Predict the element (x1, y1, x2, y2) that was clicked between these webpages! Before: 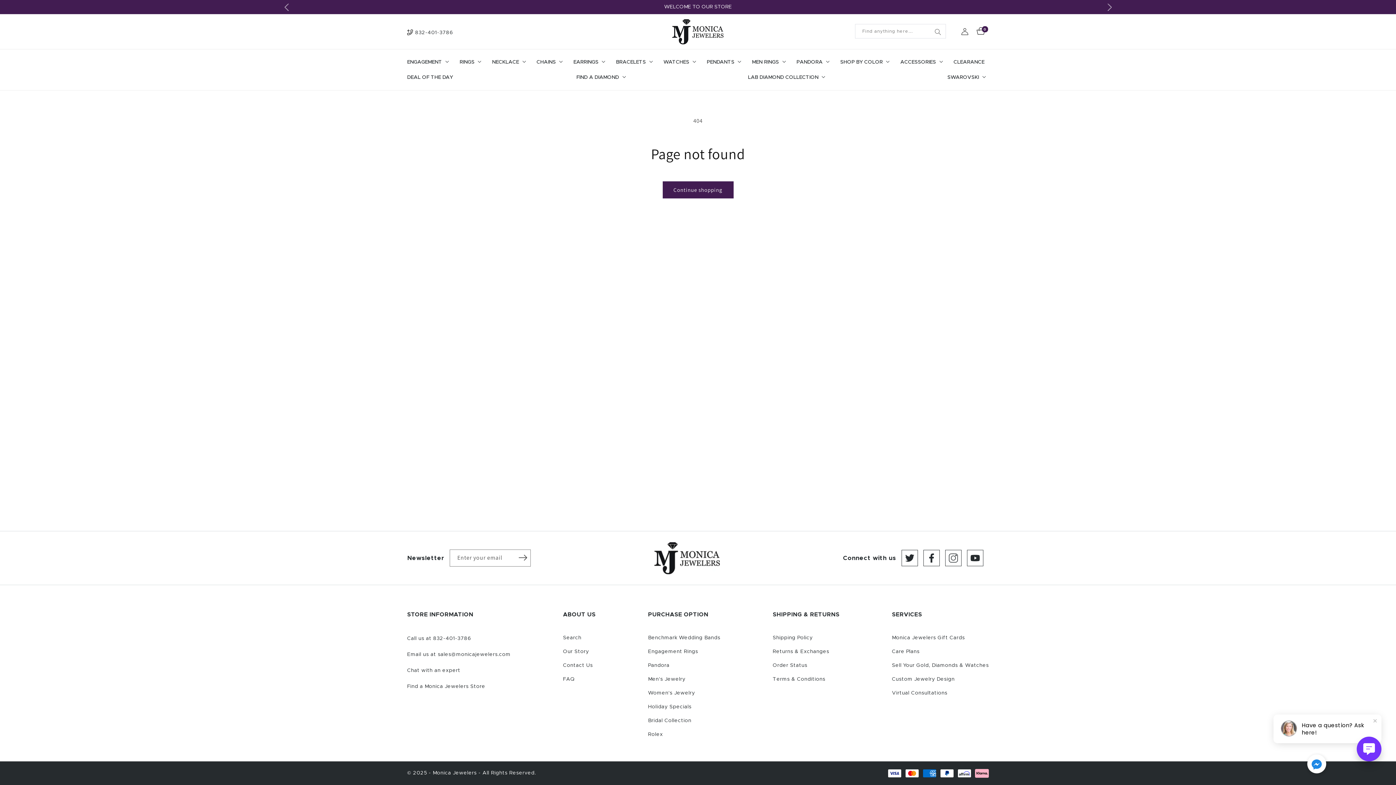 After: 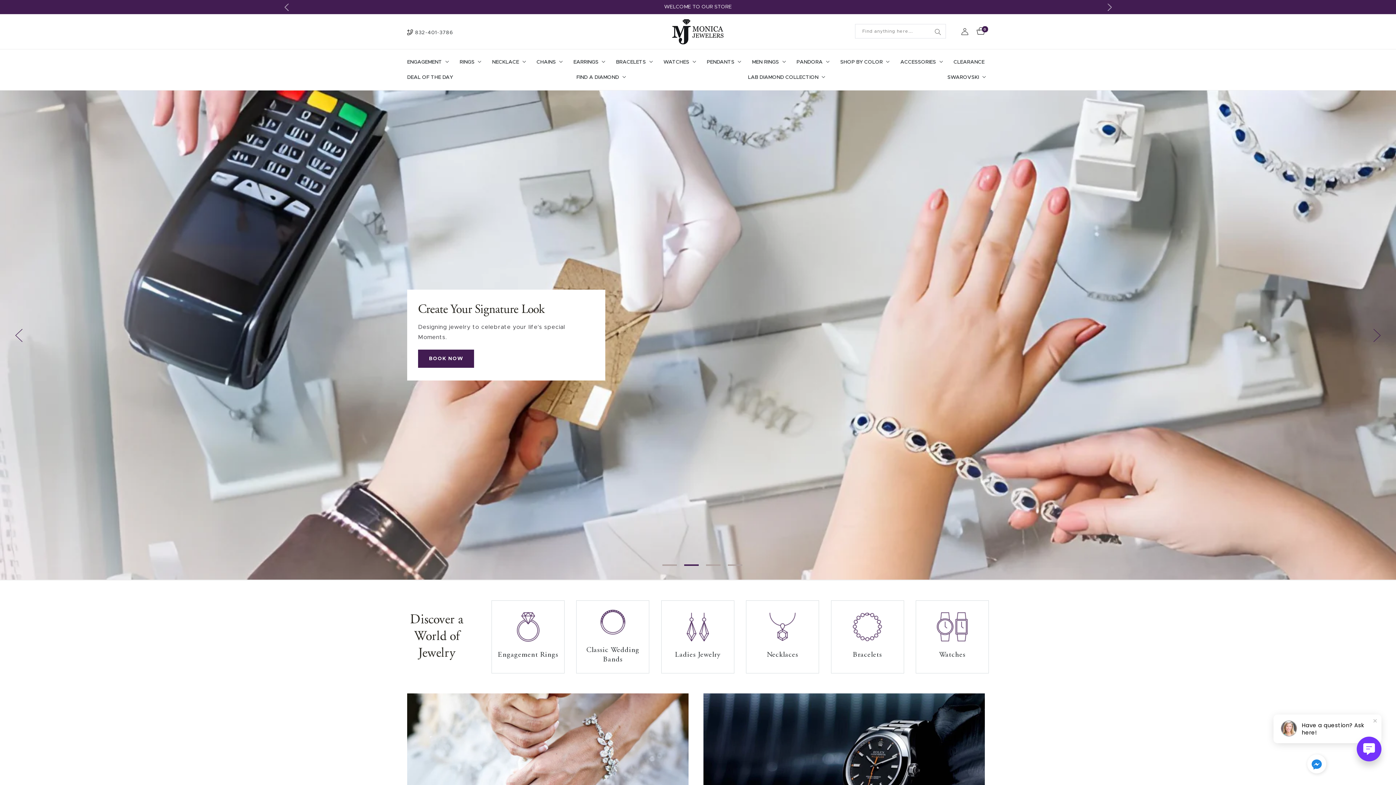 Action: label: Monica Jewelers  bbox: (432, 770, 478, 776)